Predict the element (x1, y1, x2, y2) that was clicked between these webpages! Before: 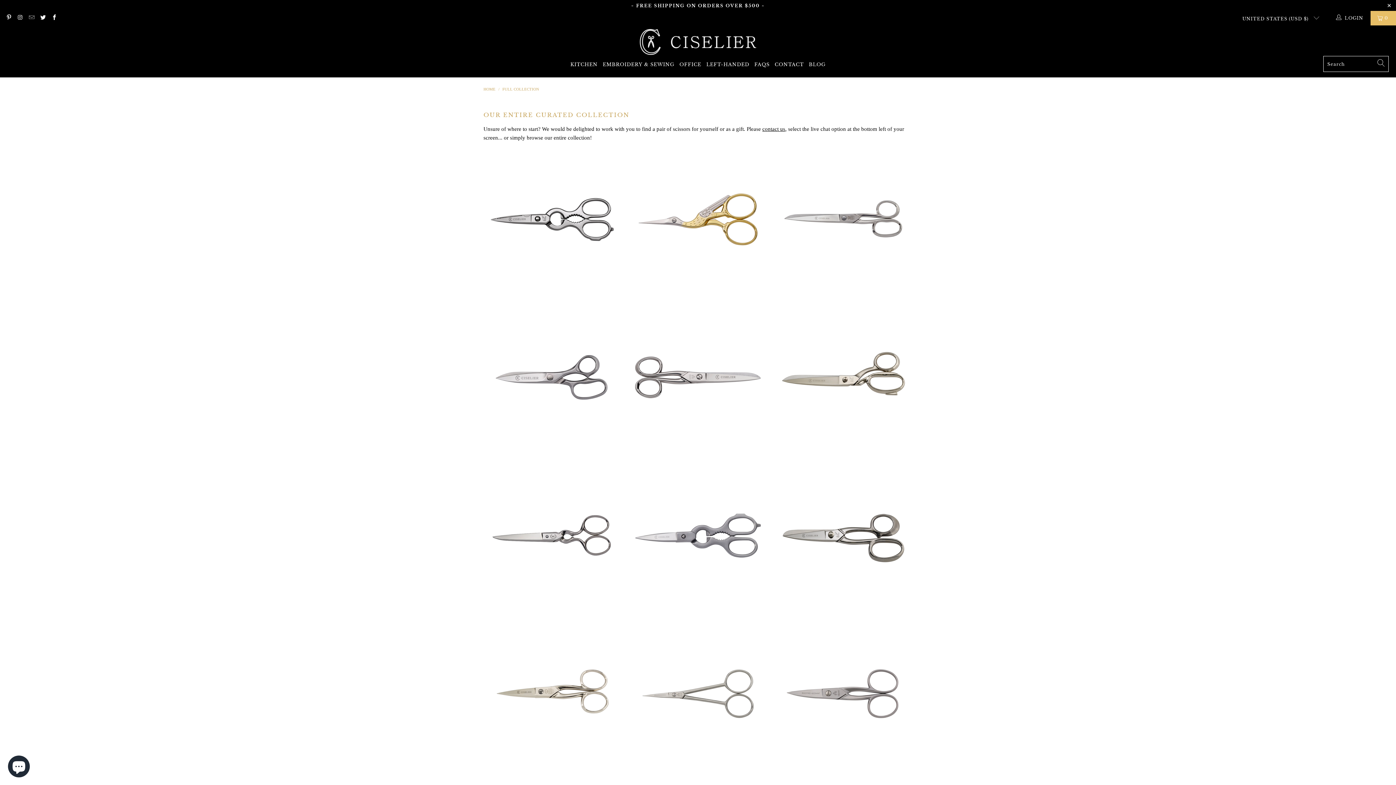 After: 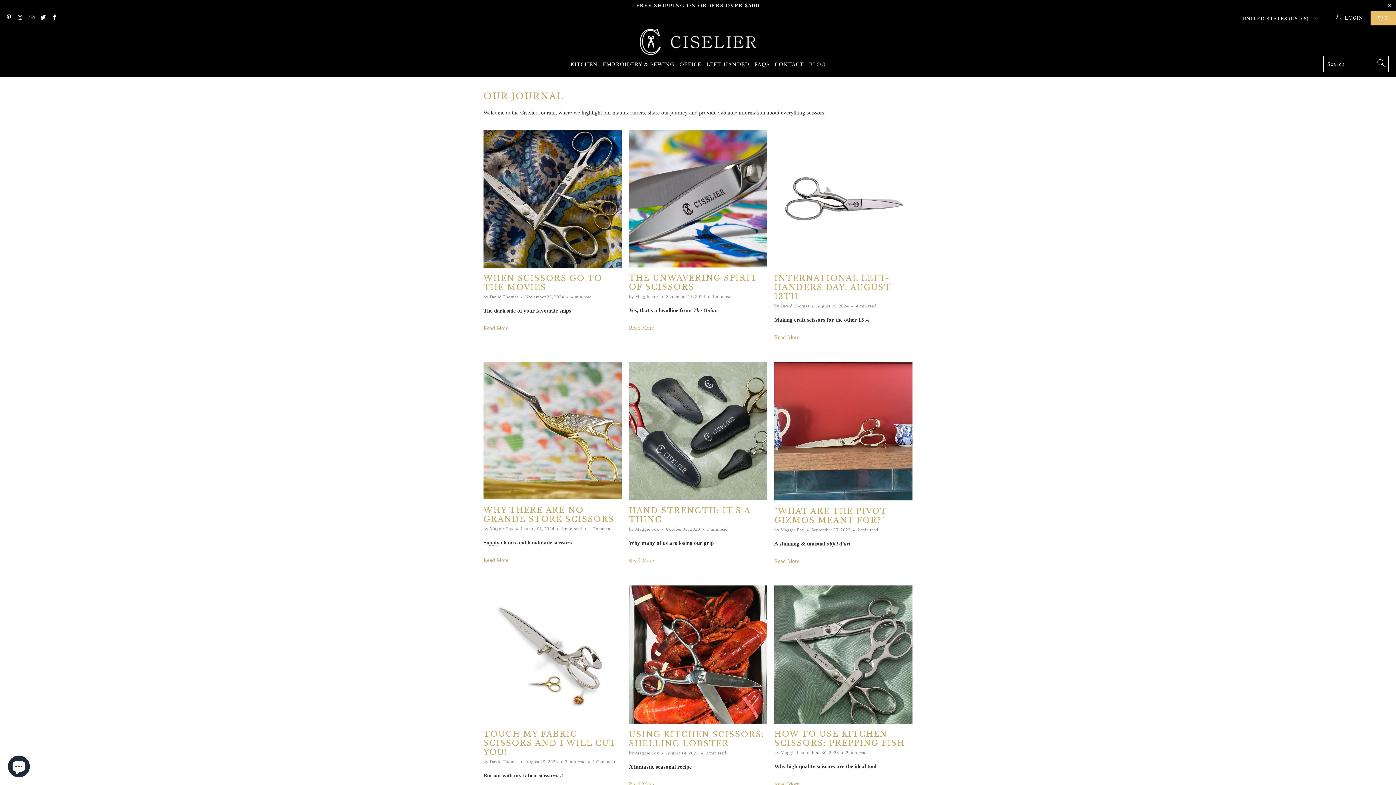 Action: bbox: (809, 56, 825, 73) label: BLOG